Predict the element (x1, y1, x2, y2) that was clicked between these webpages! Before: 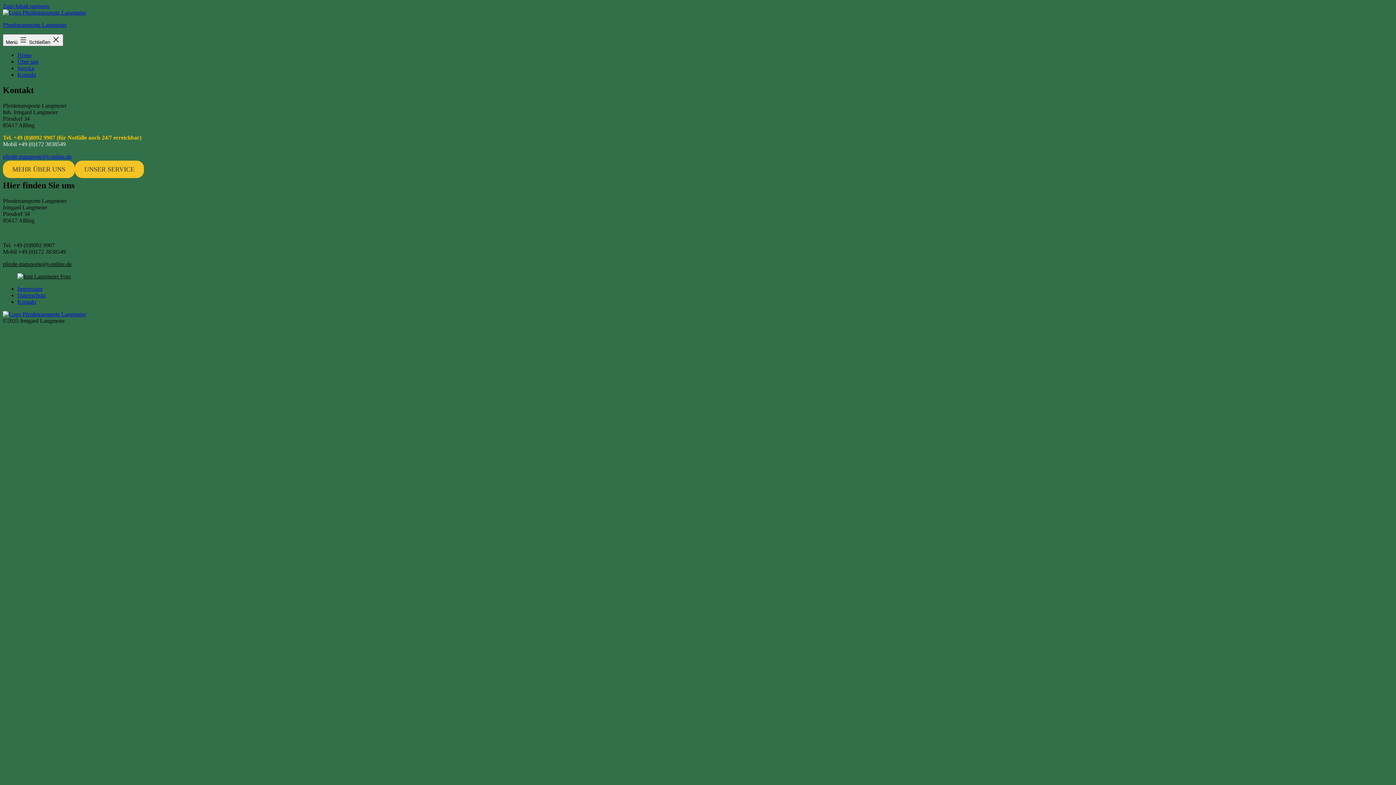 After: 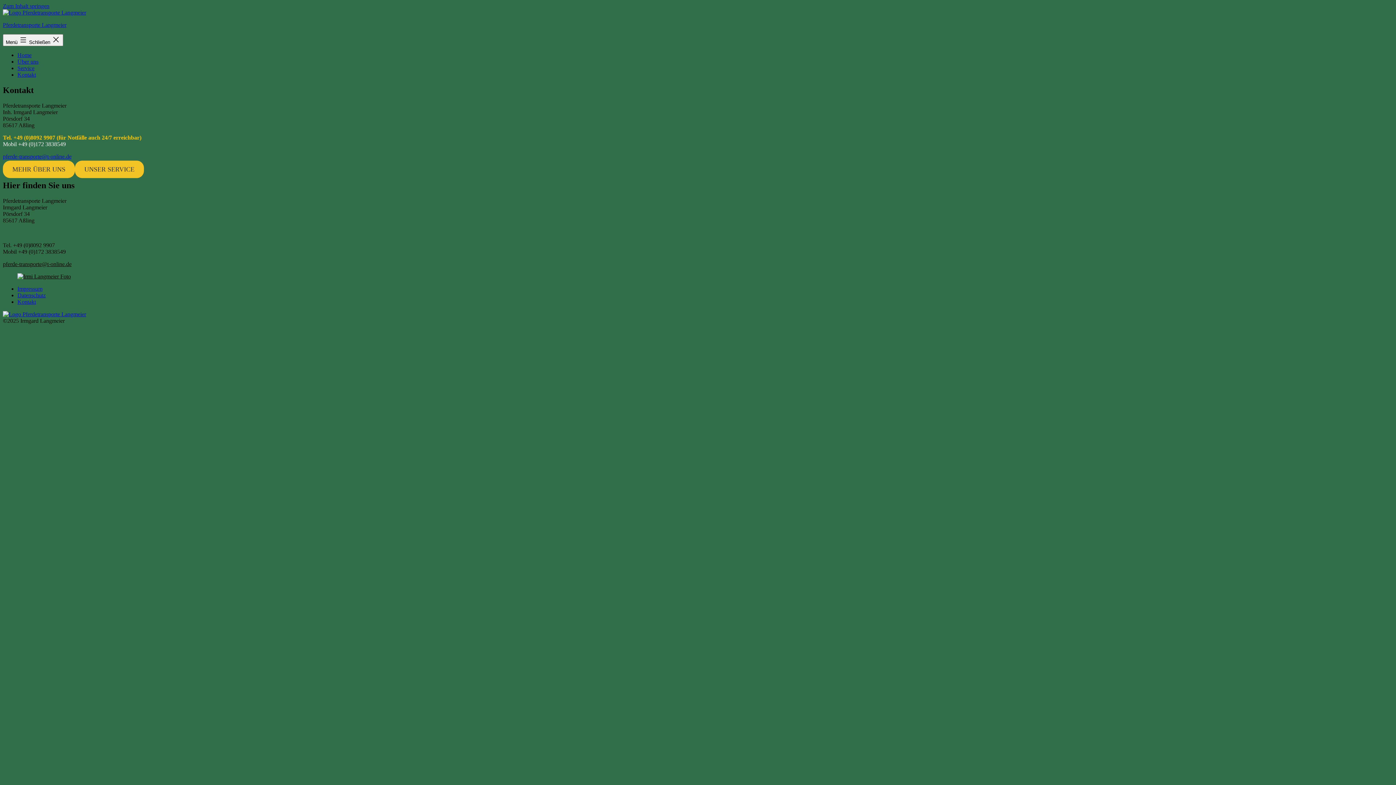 Action: bbox: (17, 298, 36, 304) label: Kontakt